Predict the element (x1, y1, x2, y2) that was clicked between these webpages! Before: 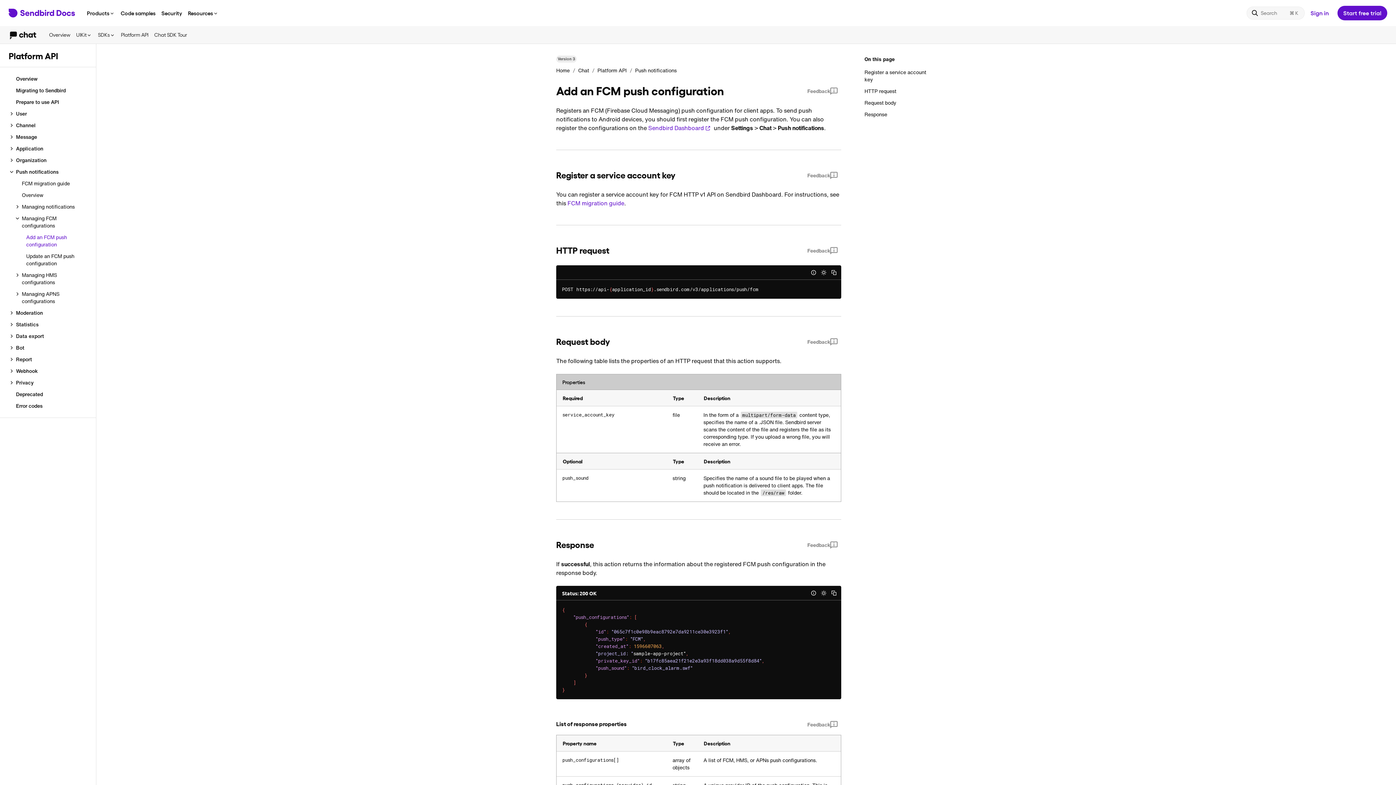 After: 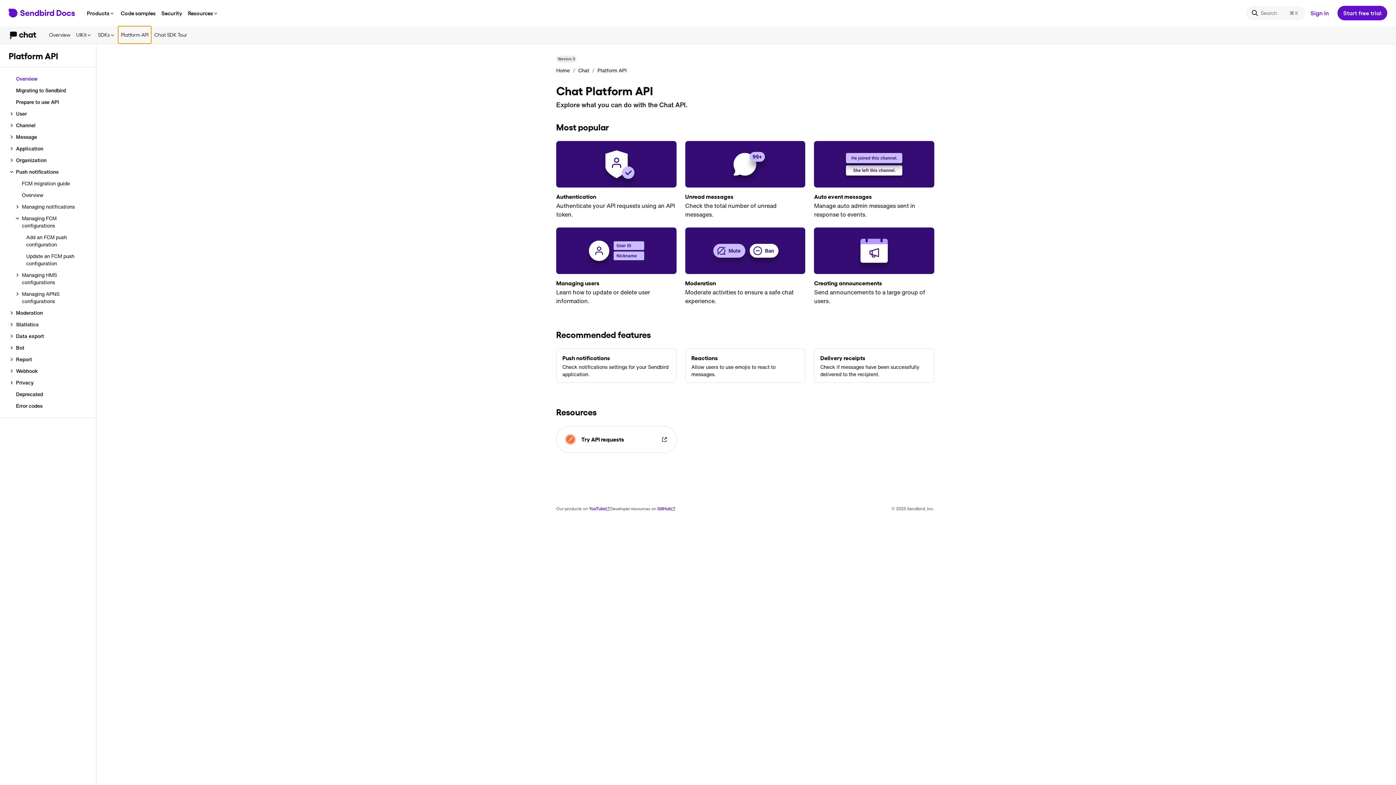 Action: bbox: (118, 26, 151, 43) label: Platform API